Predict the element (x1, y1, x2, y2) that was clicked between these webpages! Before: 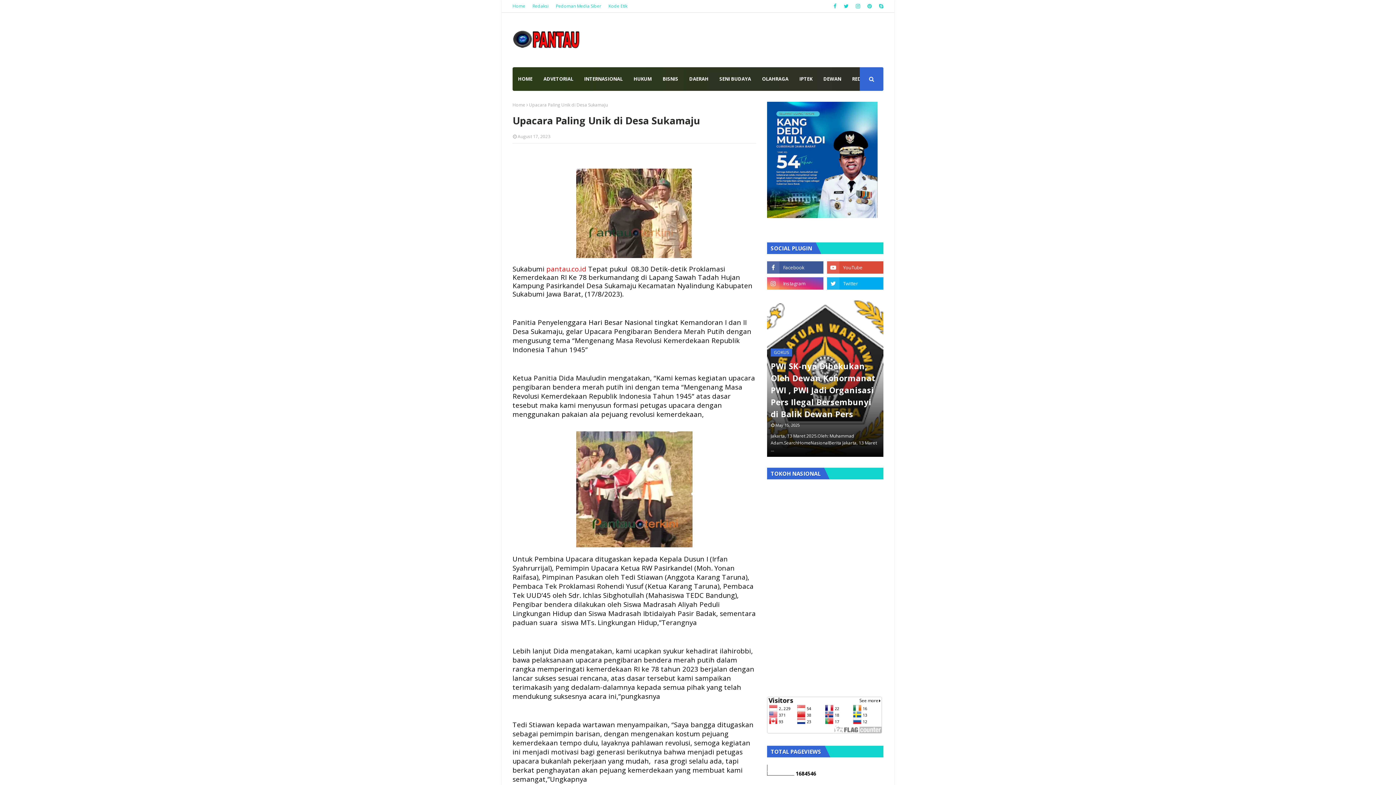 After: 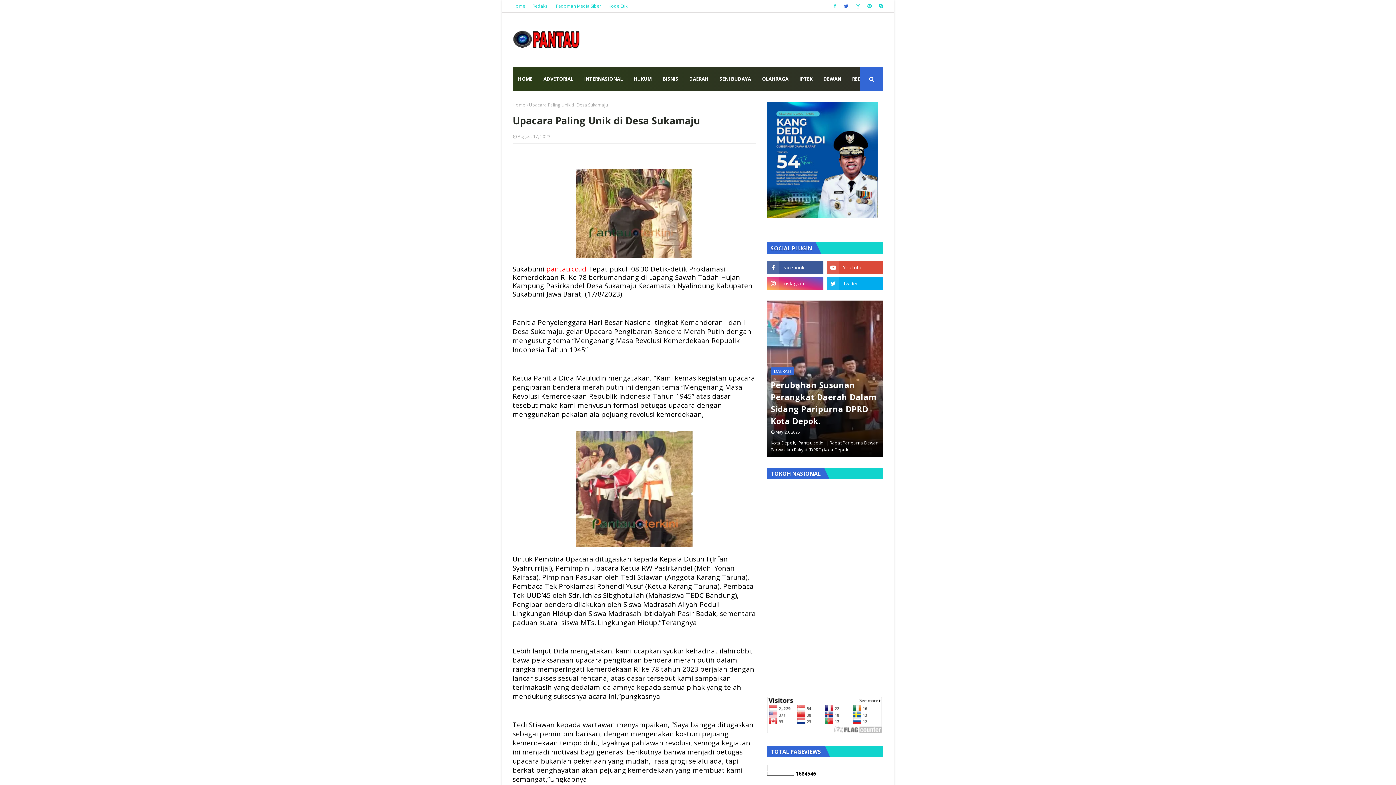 Action: bbox: (842, 0, 850, 12)